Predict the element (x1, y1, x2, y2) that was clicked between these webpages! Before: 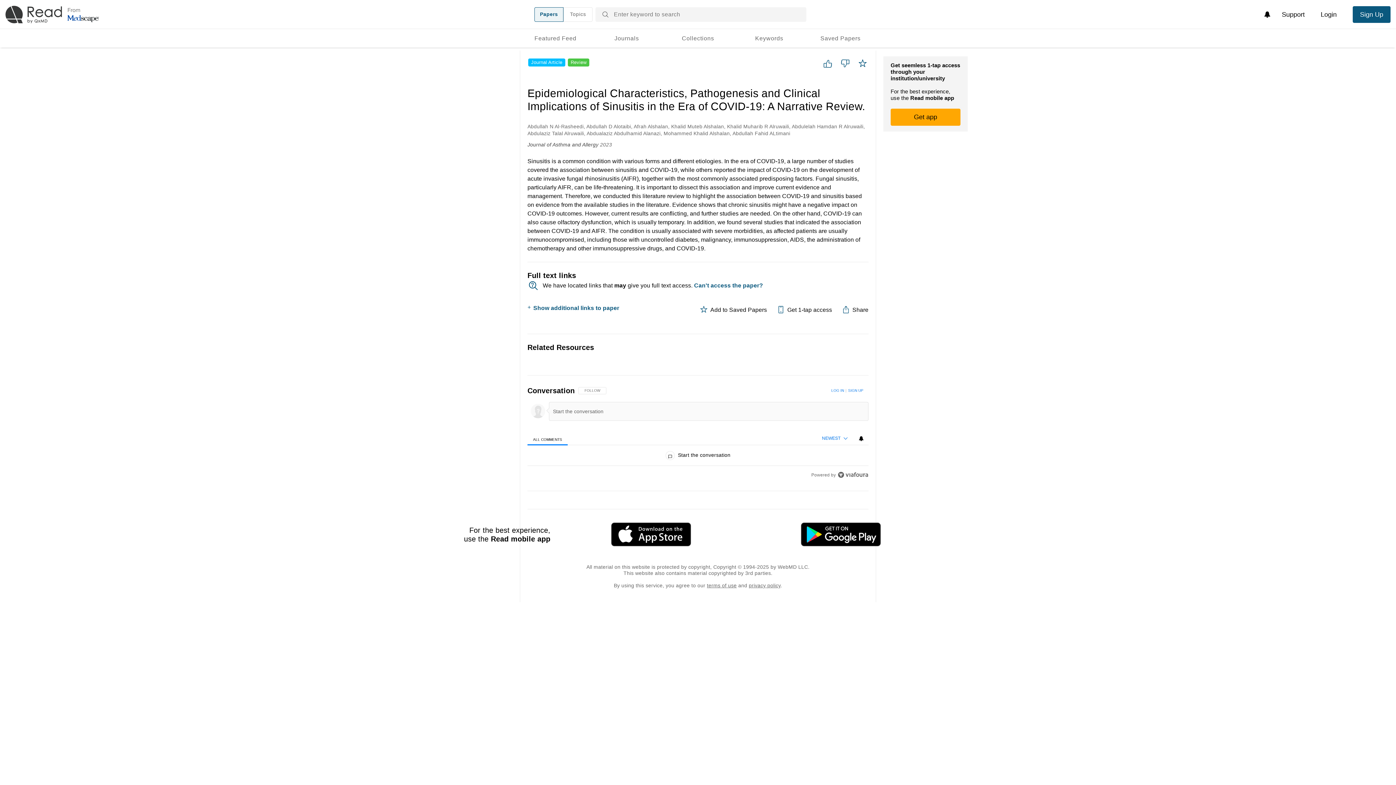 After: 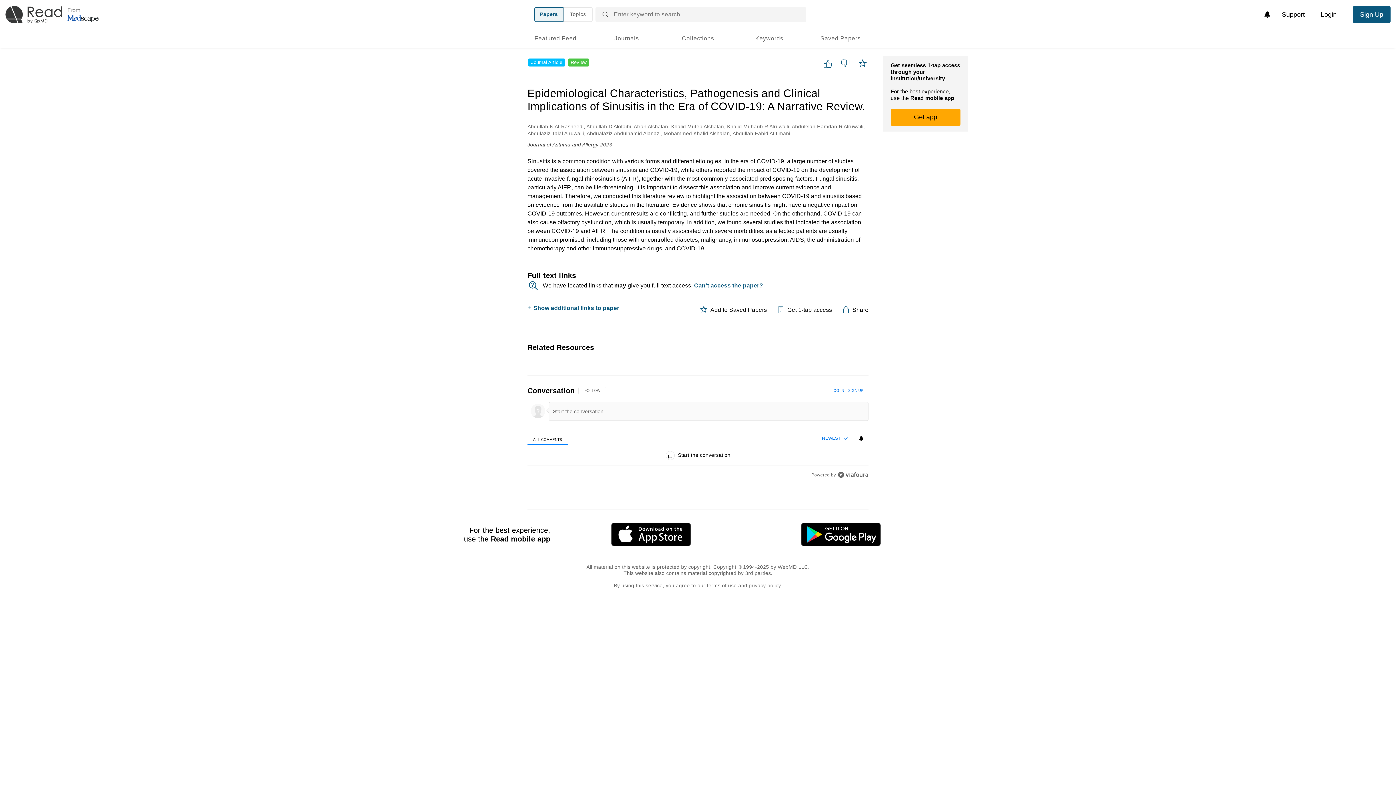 Action: bbox: (749, 582, 780, 588) label: privacy policy